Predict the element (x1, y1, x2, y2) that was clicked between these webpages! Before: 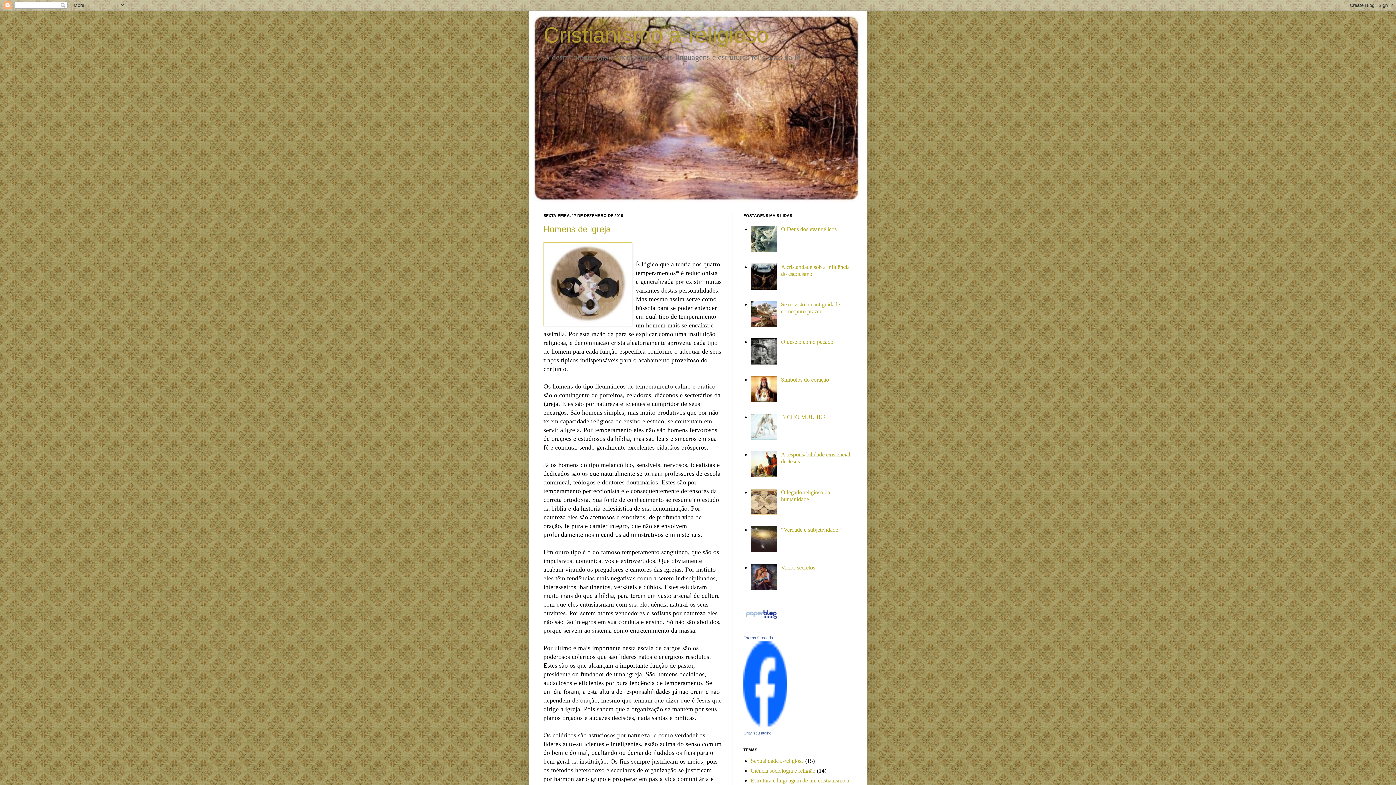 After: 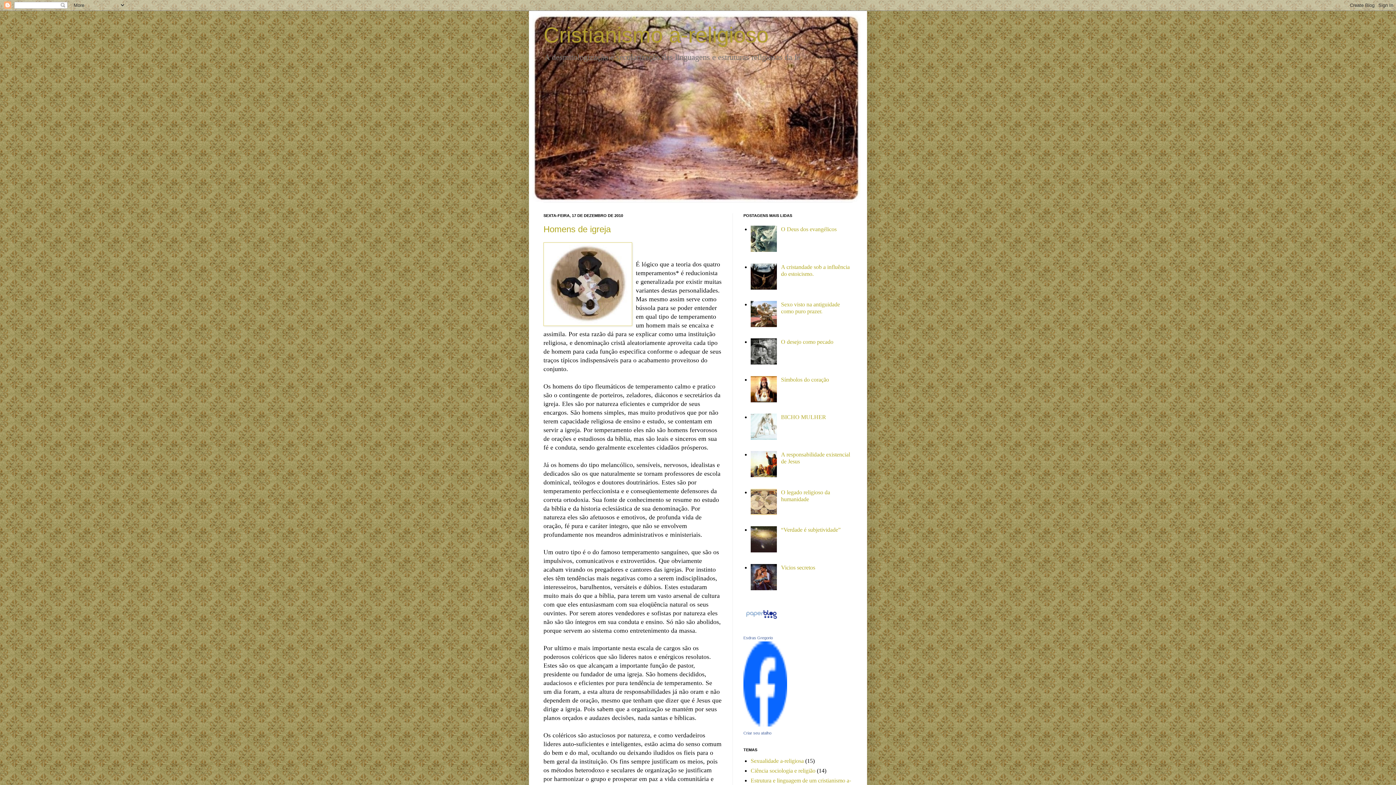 Action: bbox: (750, 397, 779, 403)